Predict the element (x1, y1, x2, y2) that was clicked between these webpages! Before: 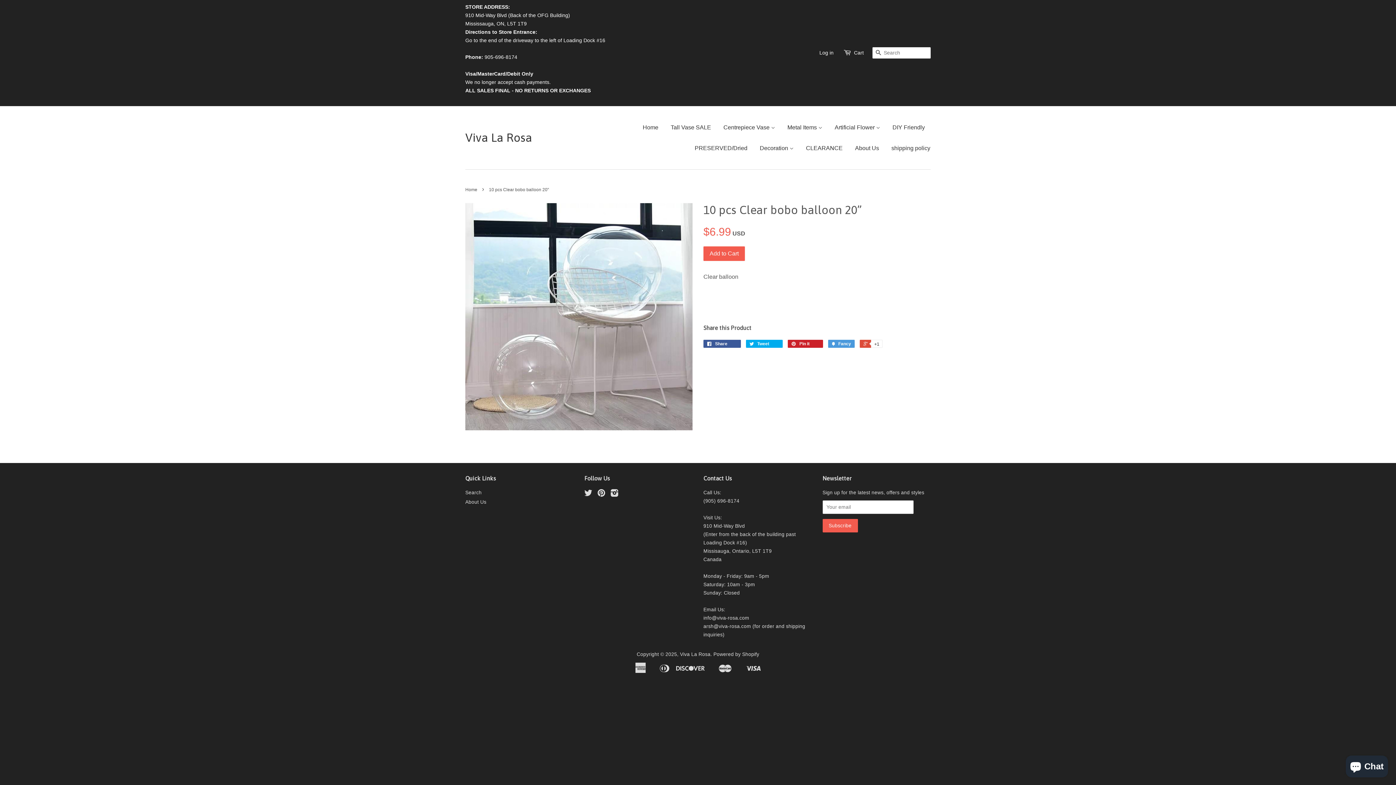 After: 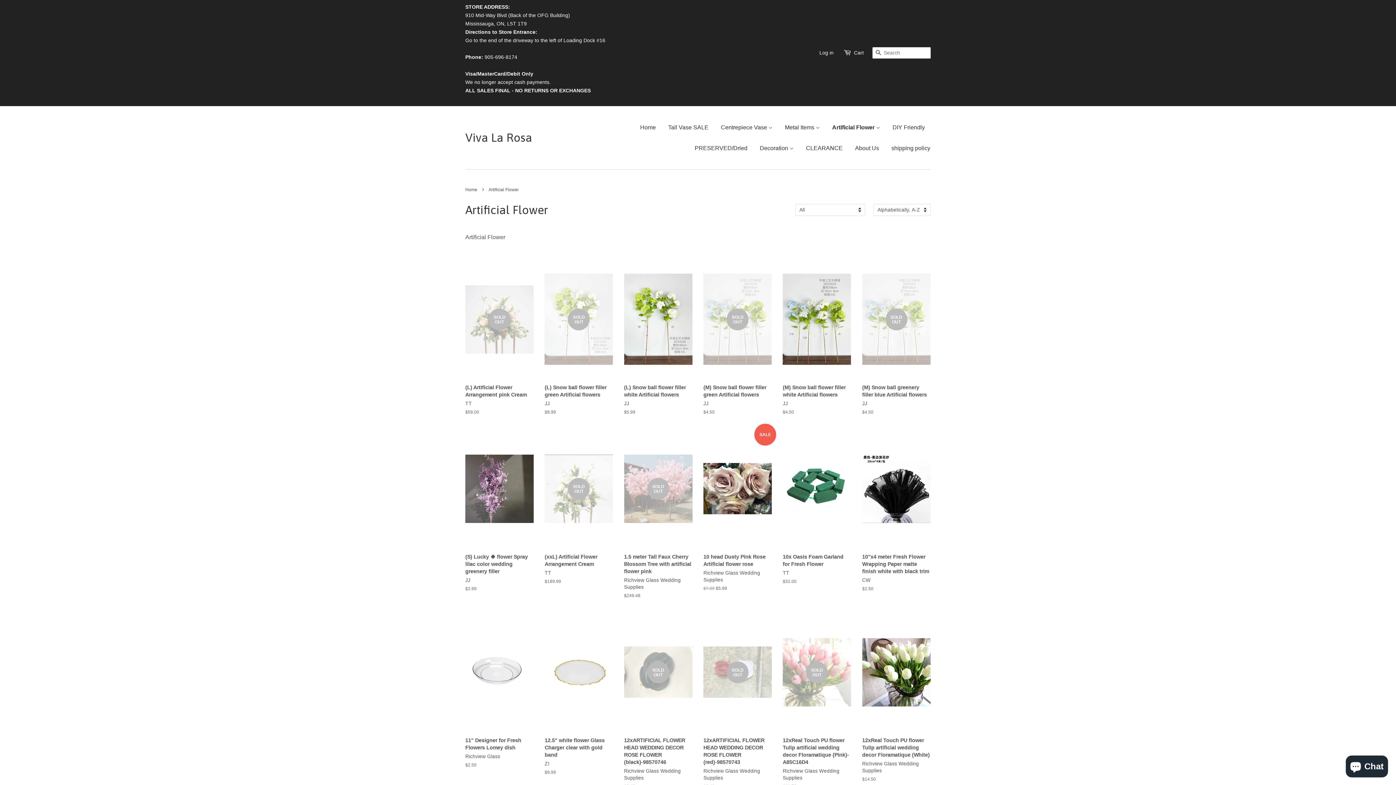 Action: label: Artificial Flower  bbox: (829, 117, 885, 137)